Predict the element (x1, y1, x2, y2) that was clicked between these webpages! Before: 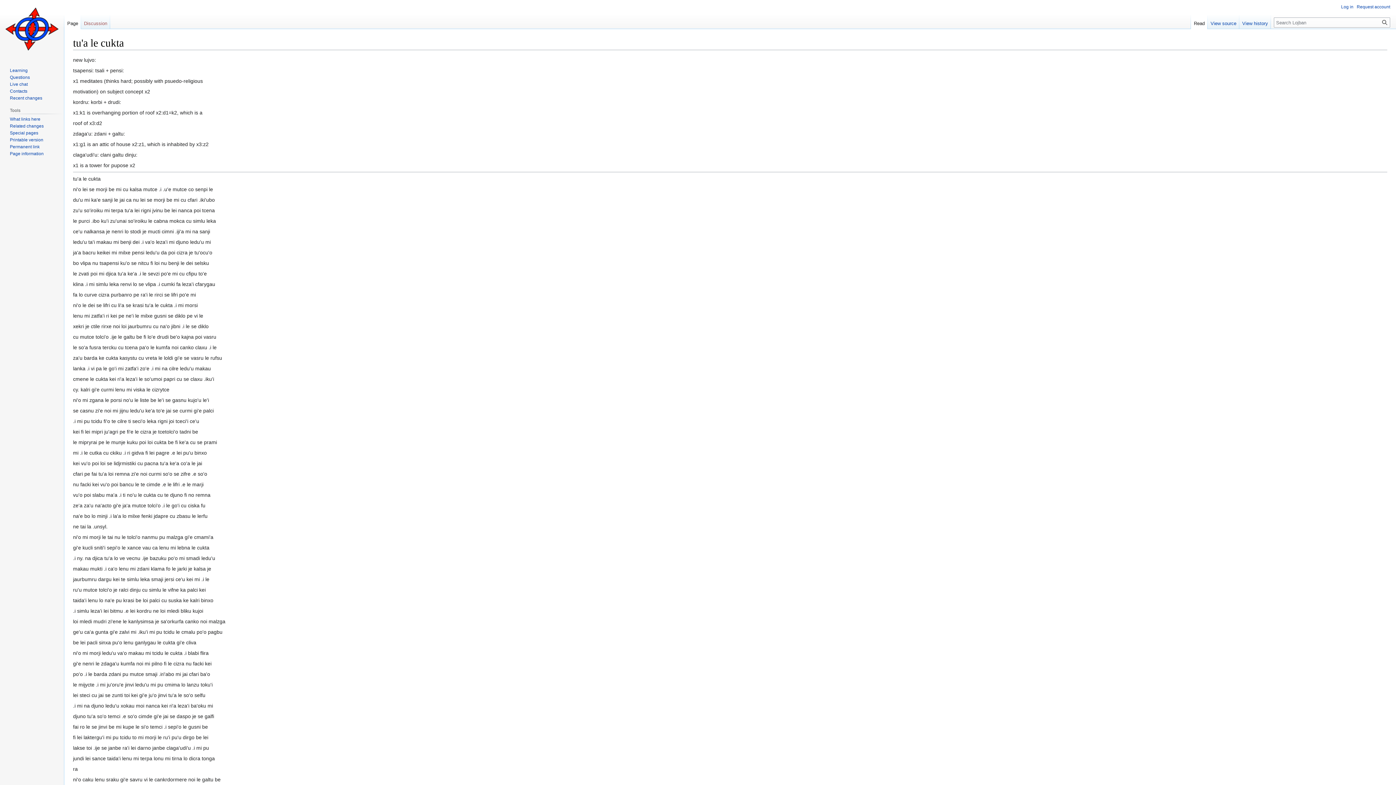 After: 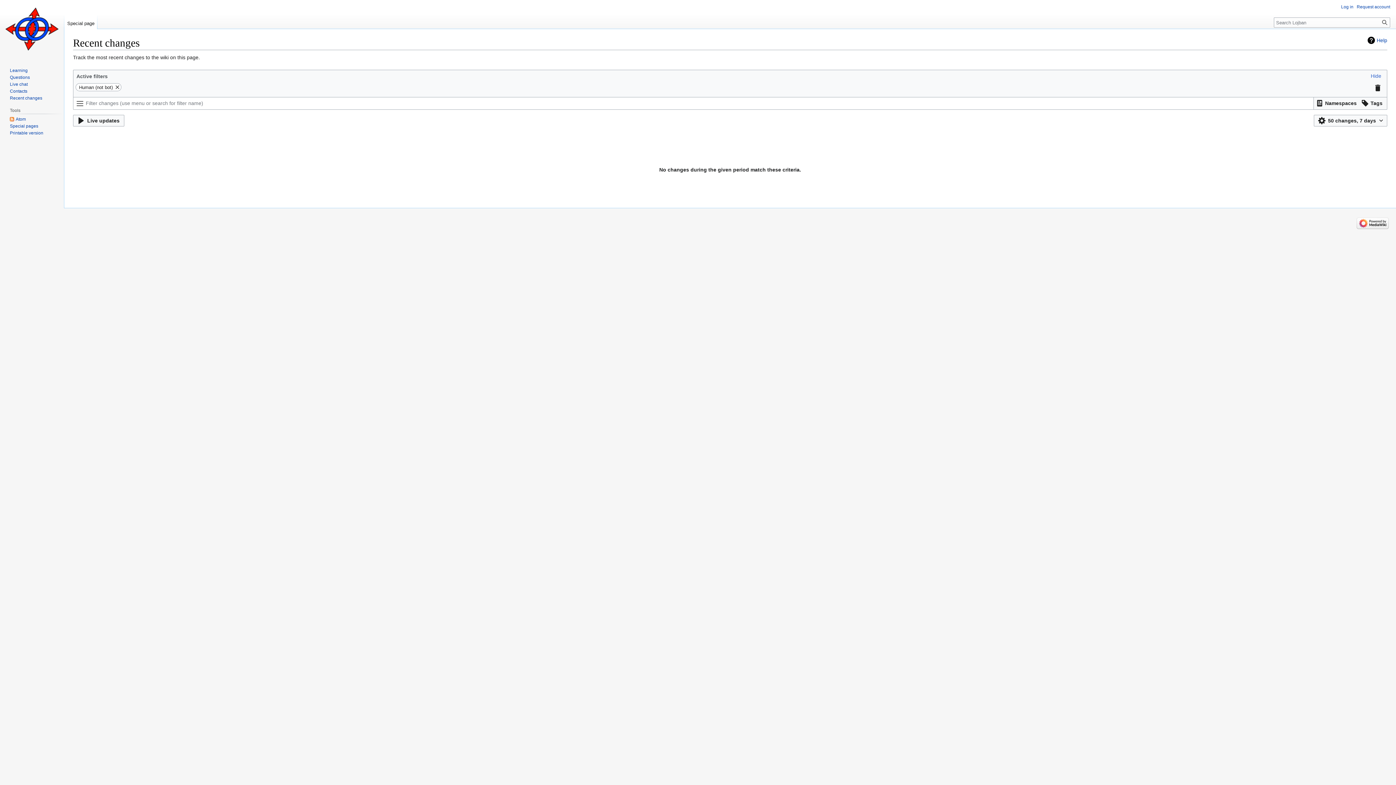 Action: bbox: (9, 95, 42, 100) label: Recent changes